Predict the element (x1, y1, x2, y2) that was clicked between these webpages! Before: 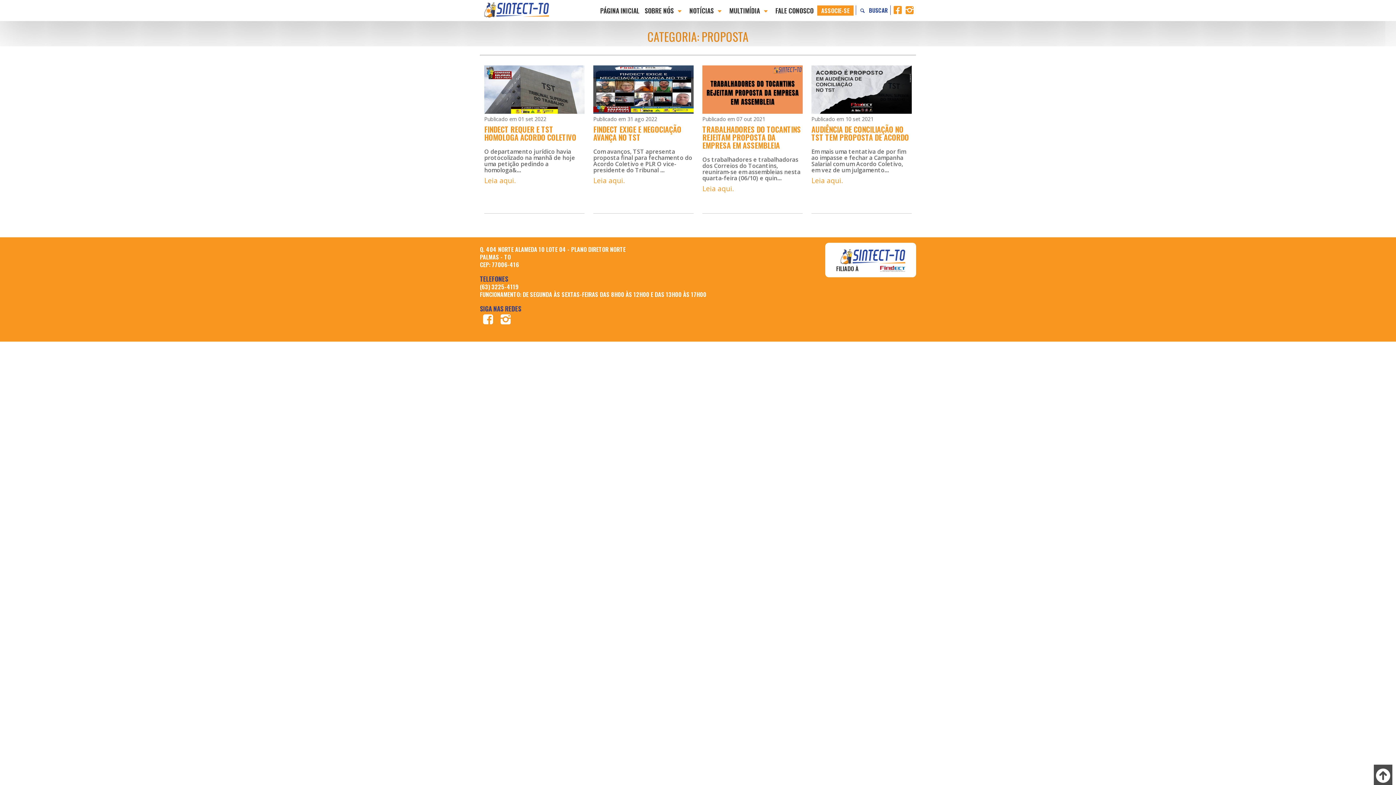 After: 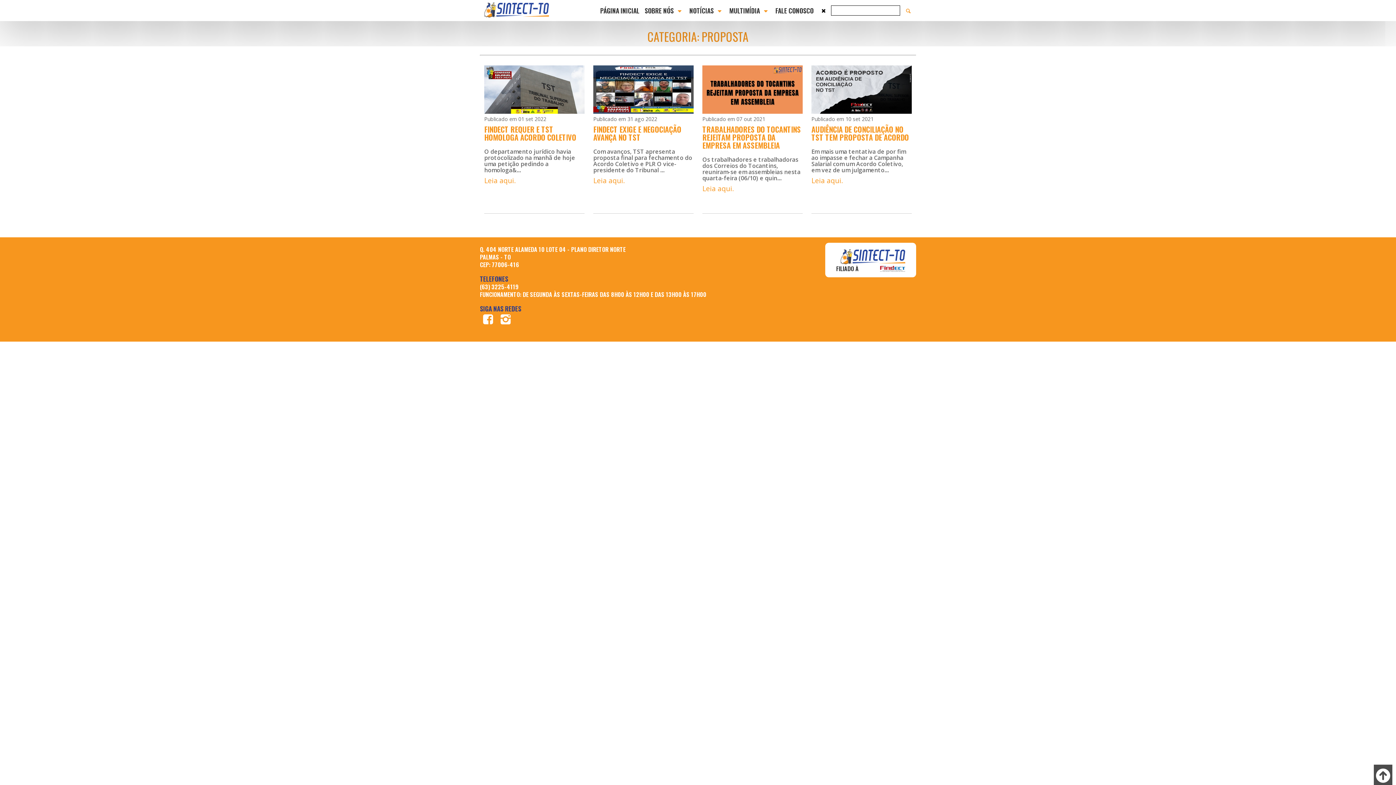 Action: bbox: (856, 5, 891, 14) label:  BUSCAR